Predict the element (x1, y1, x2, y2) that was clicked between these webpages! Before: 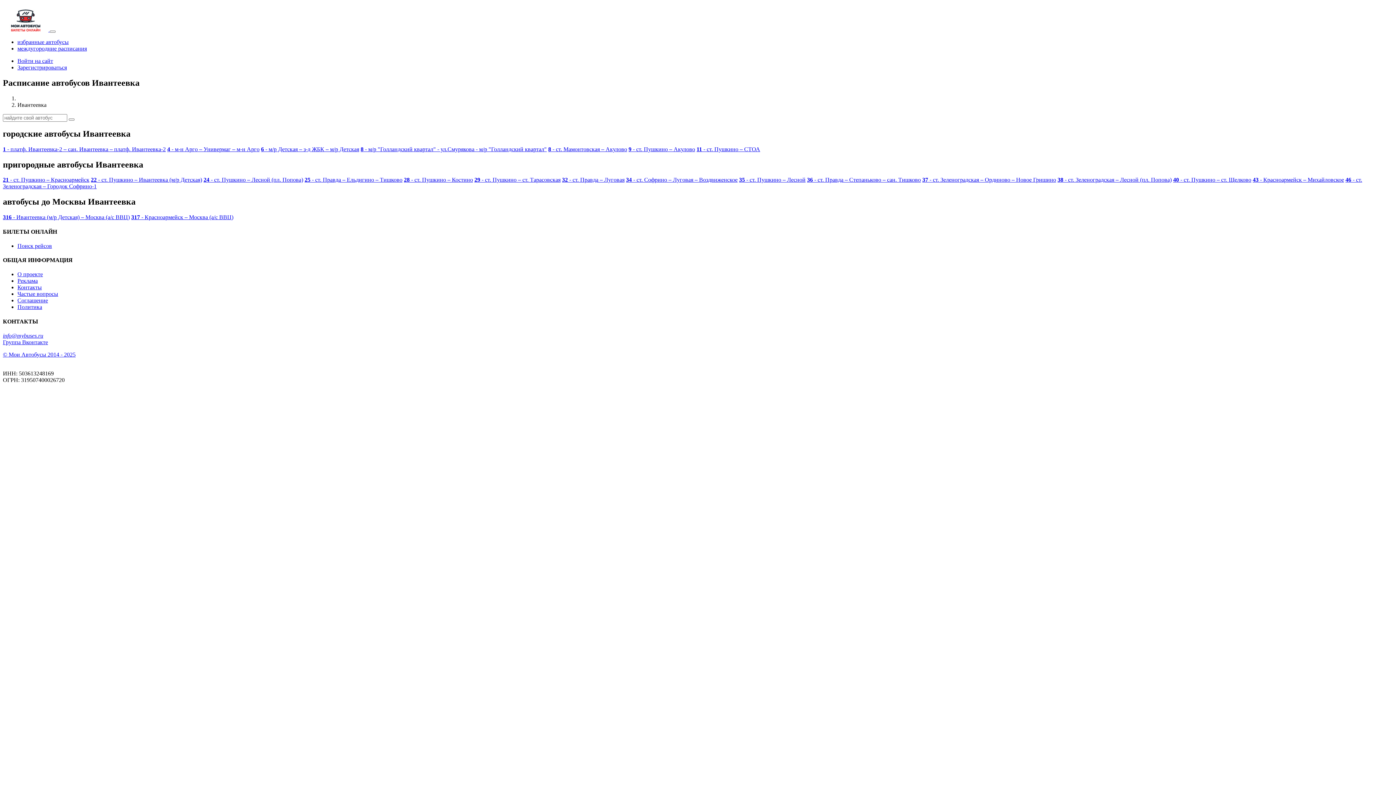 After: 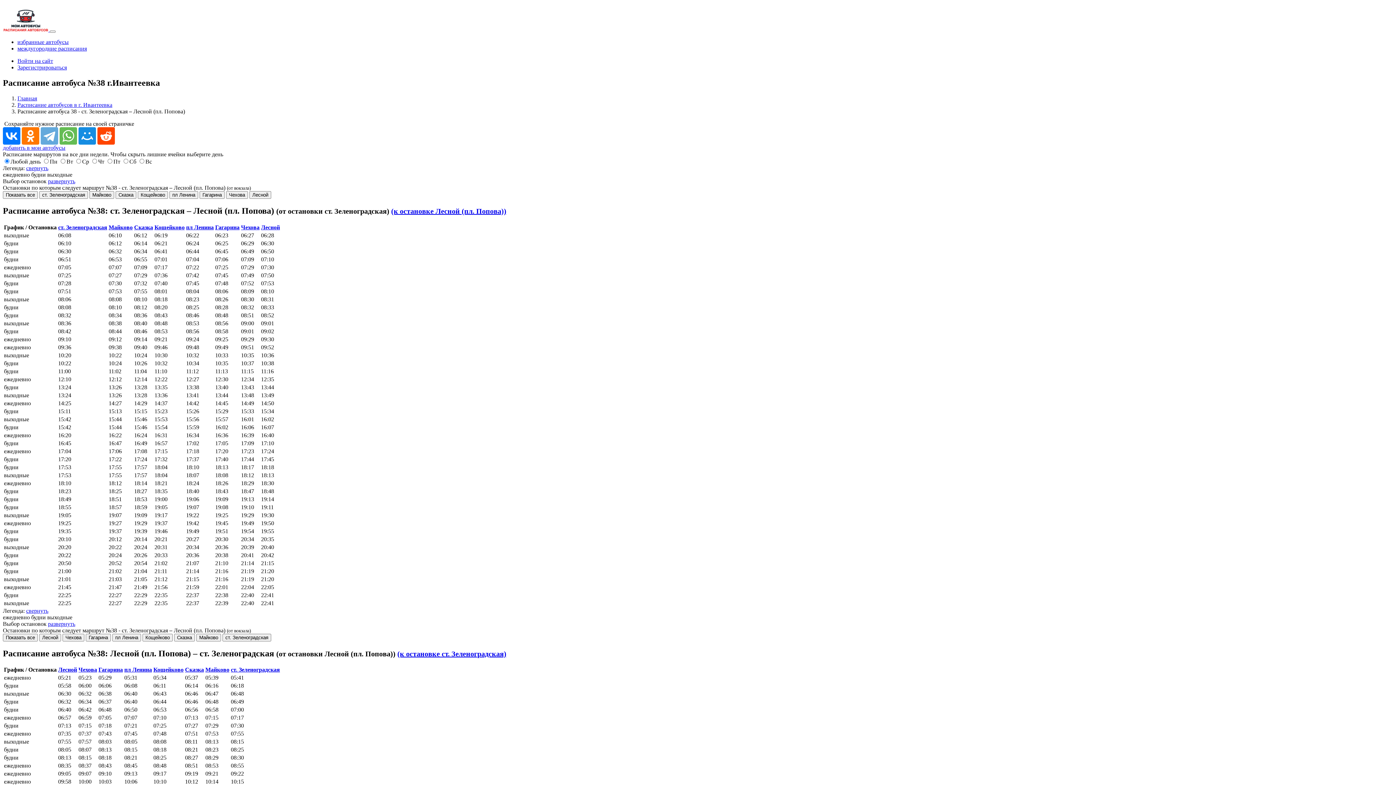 Action: label: 38 - ст. Зеленоградская – Лесной (пл. Попова) bbox: (1057, 176, 1172, 183)